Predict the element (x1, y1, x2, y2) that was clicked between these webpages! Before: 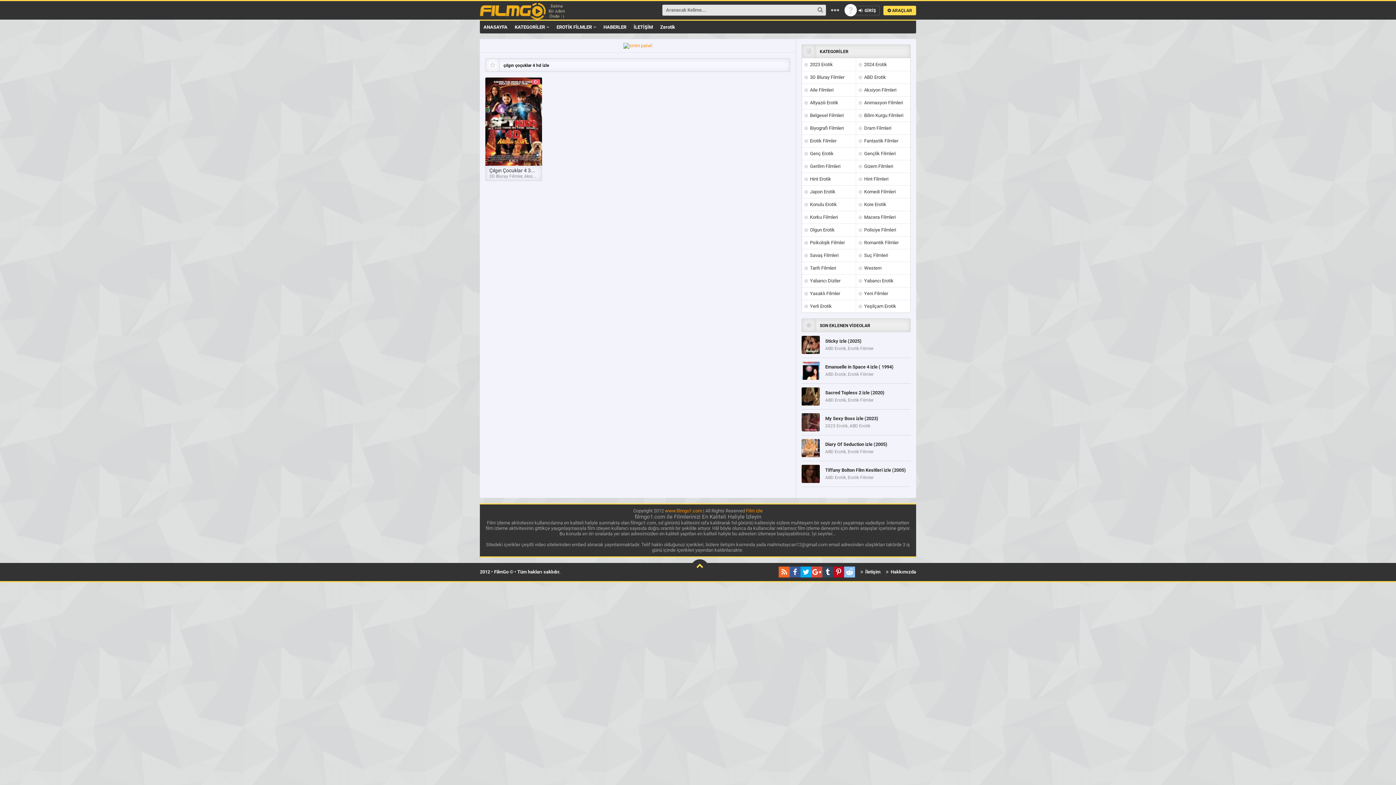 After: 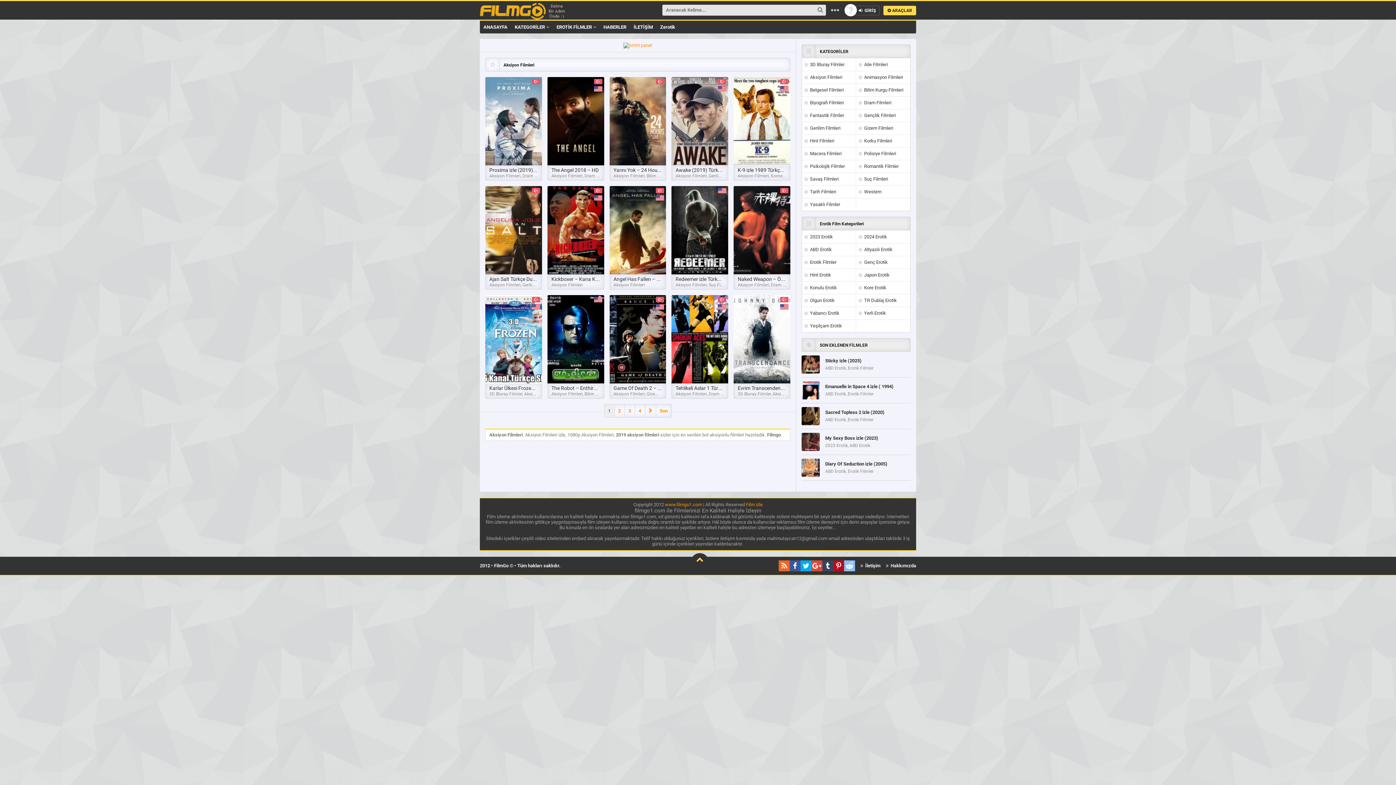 Action: label:   Aksiyon Filmleri bbox: (856, 83, 910, 96)